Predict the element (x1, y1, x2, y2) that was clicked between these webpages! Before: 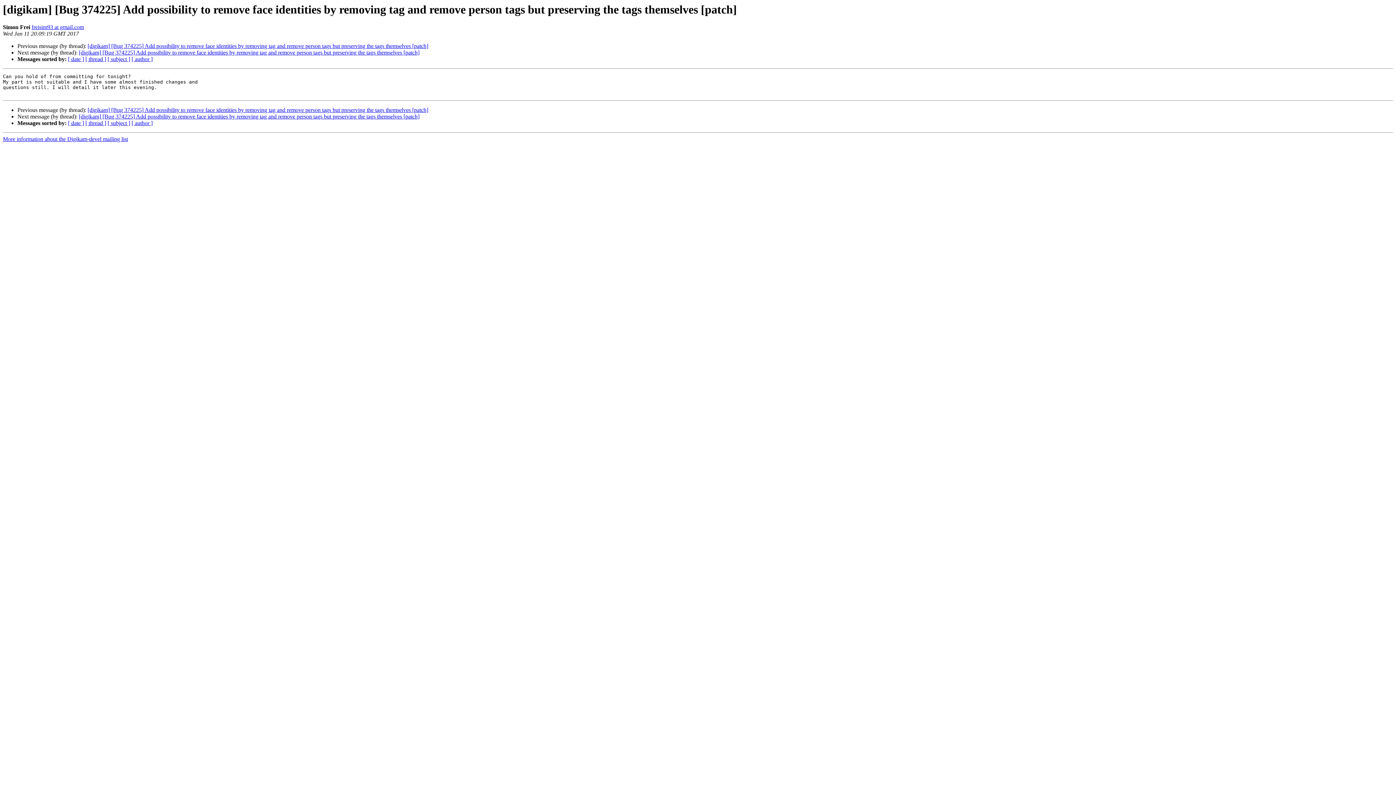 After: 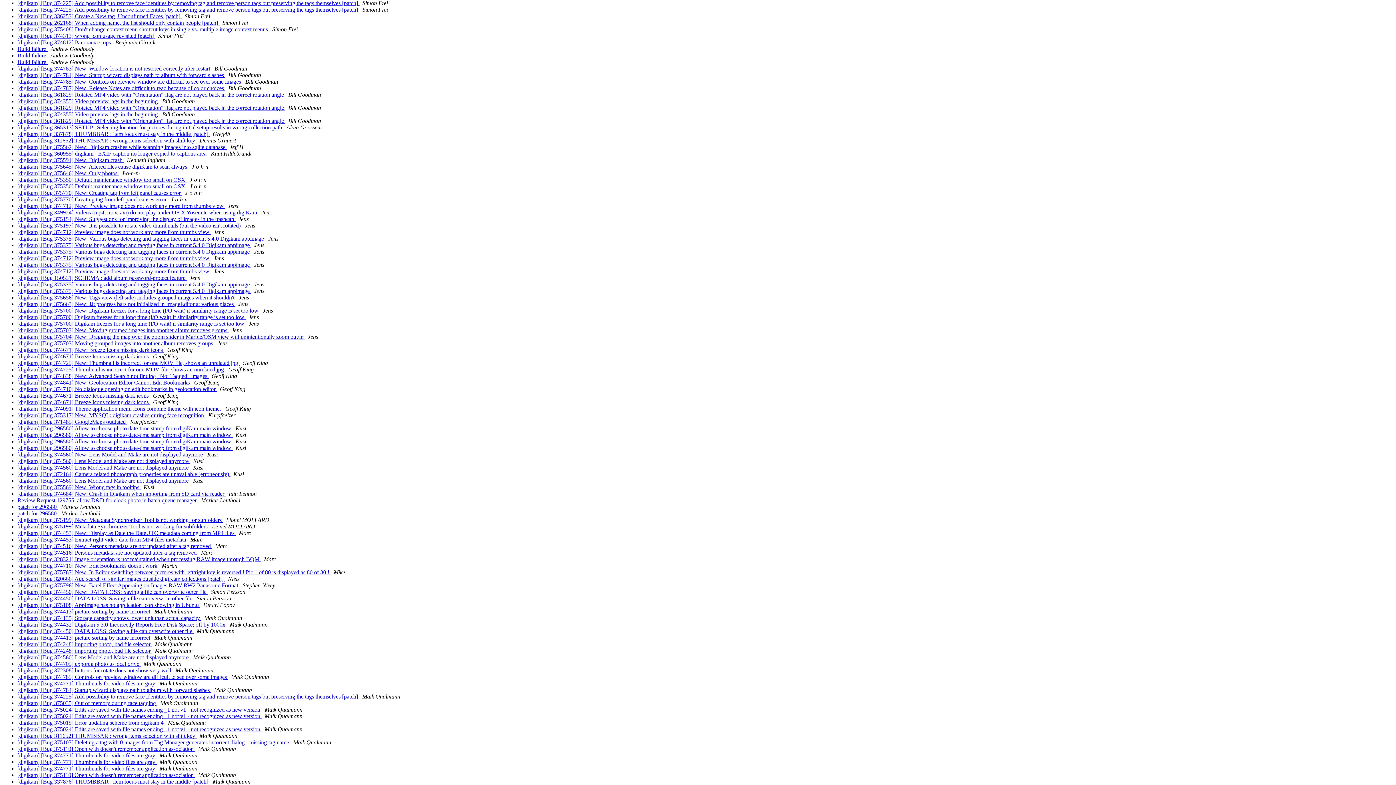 Action: label: [ author ] bbox: (131, 56, 152, 62)